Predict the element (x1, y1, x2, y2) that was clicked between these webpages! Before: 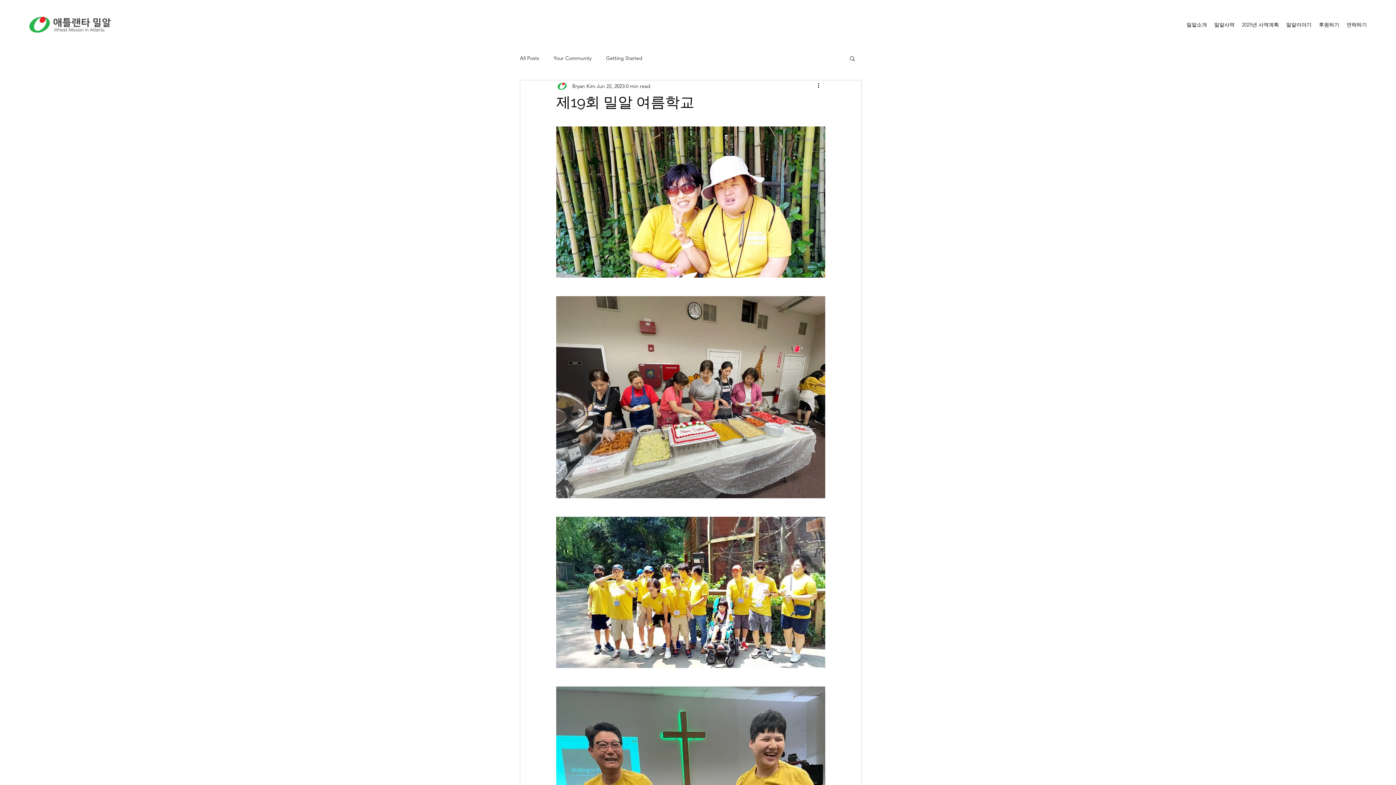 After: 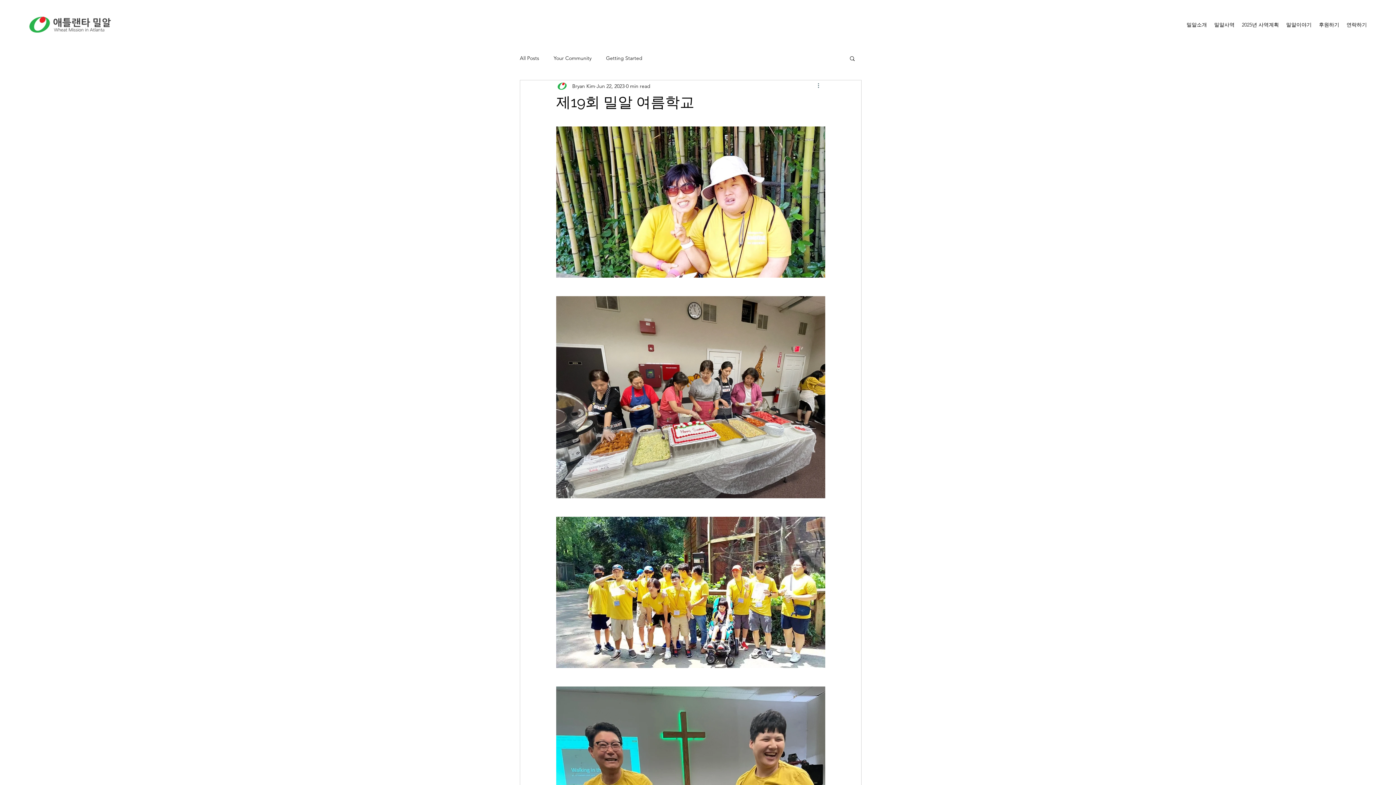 Action: bbox: (816, 81, 825, 90) label: More actions